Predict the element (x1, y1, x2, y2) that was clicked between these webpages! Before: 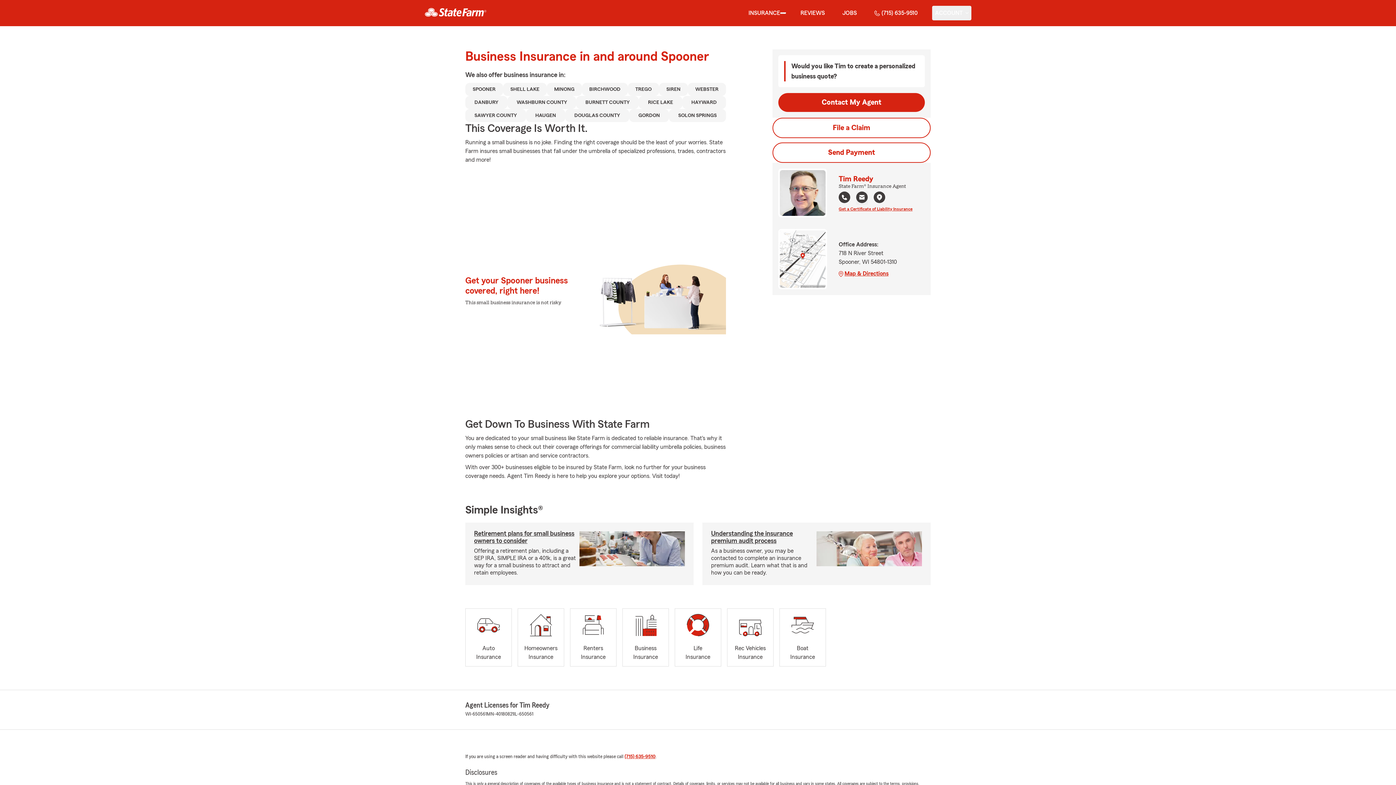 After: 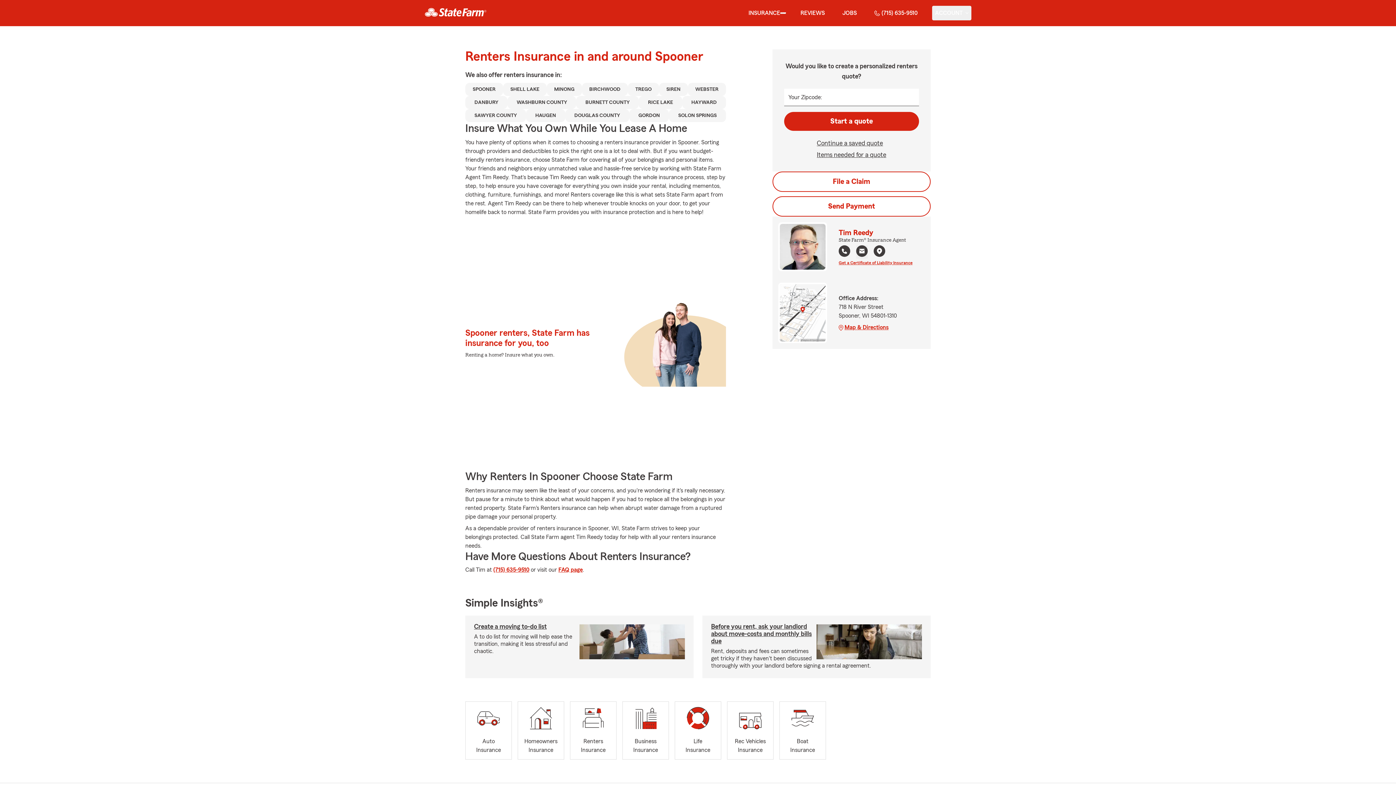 Action: label: Renters
Insurance bbox: (570, 608, 616, 666)